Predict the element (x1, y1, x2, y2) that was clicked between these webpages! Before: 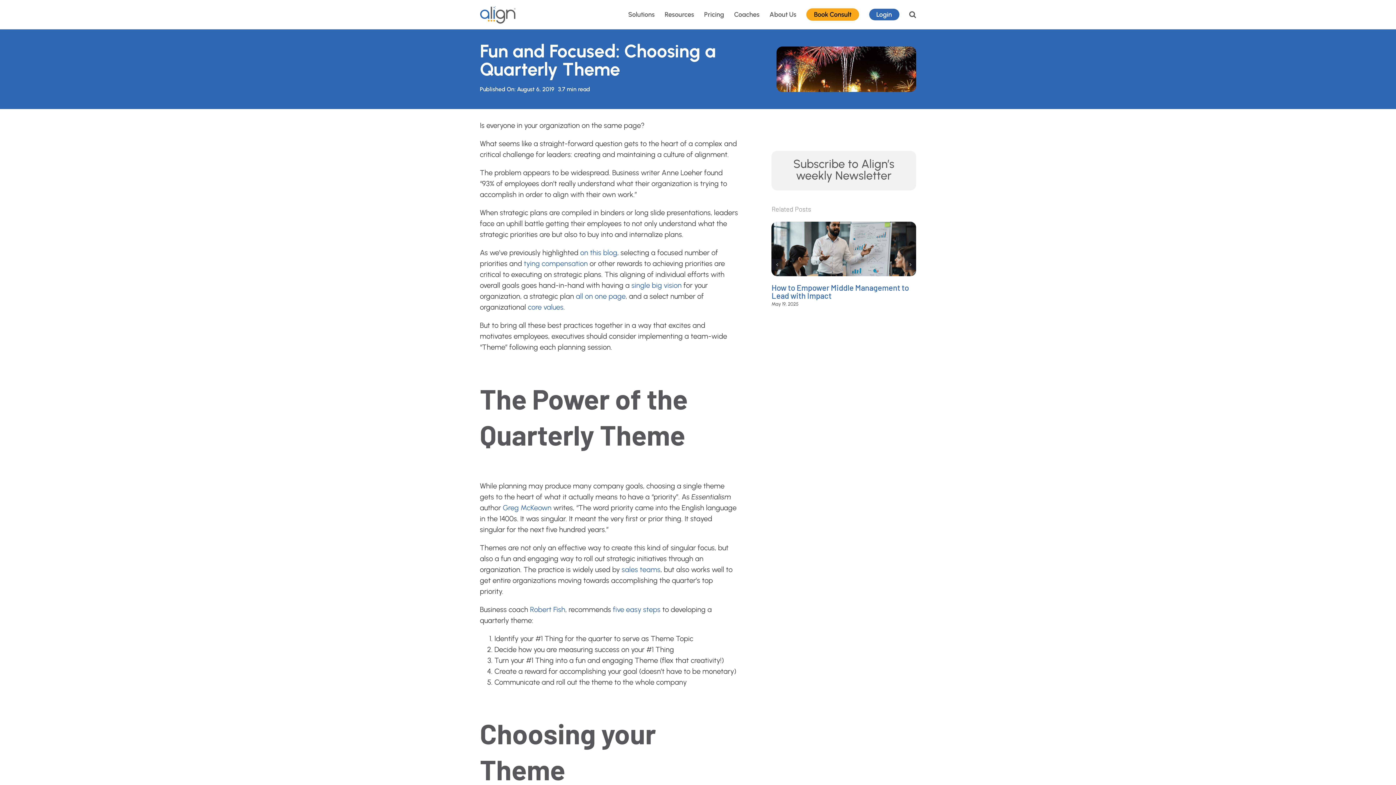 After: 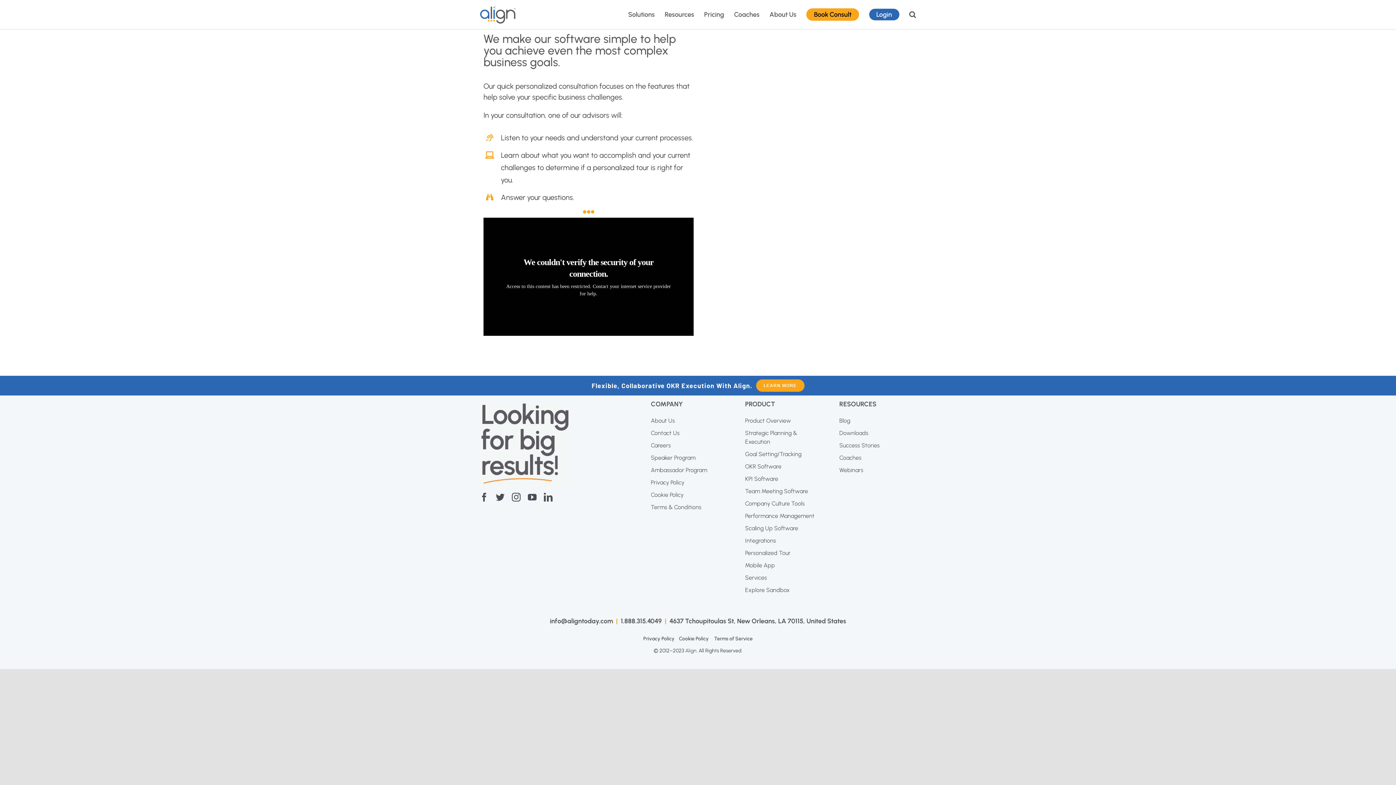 Action: bbox: (806, 0, 859, 29) label: Book Consult